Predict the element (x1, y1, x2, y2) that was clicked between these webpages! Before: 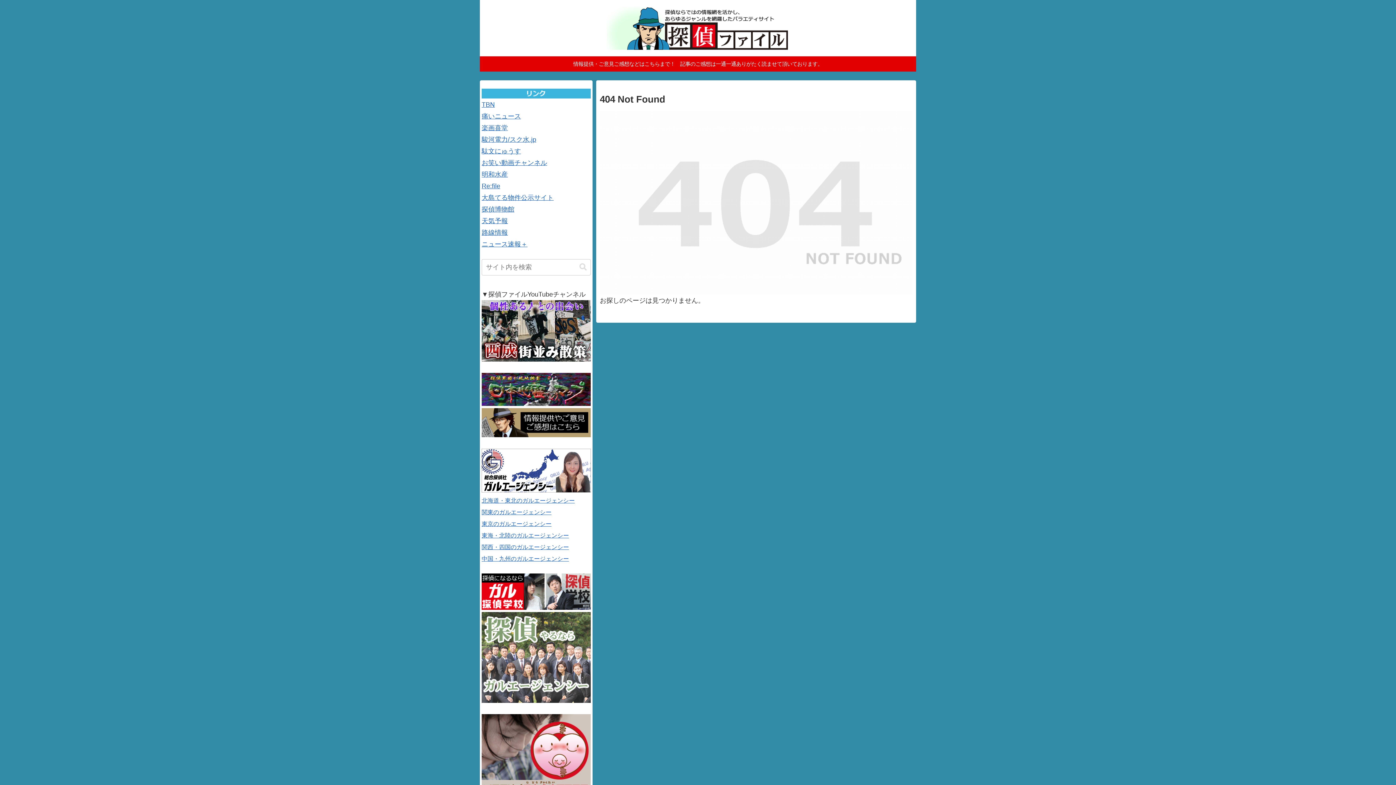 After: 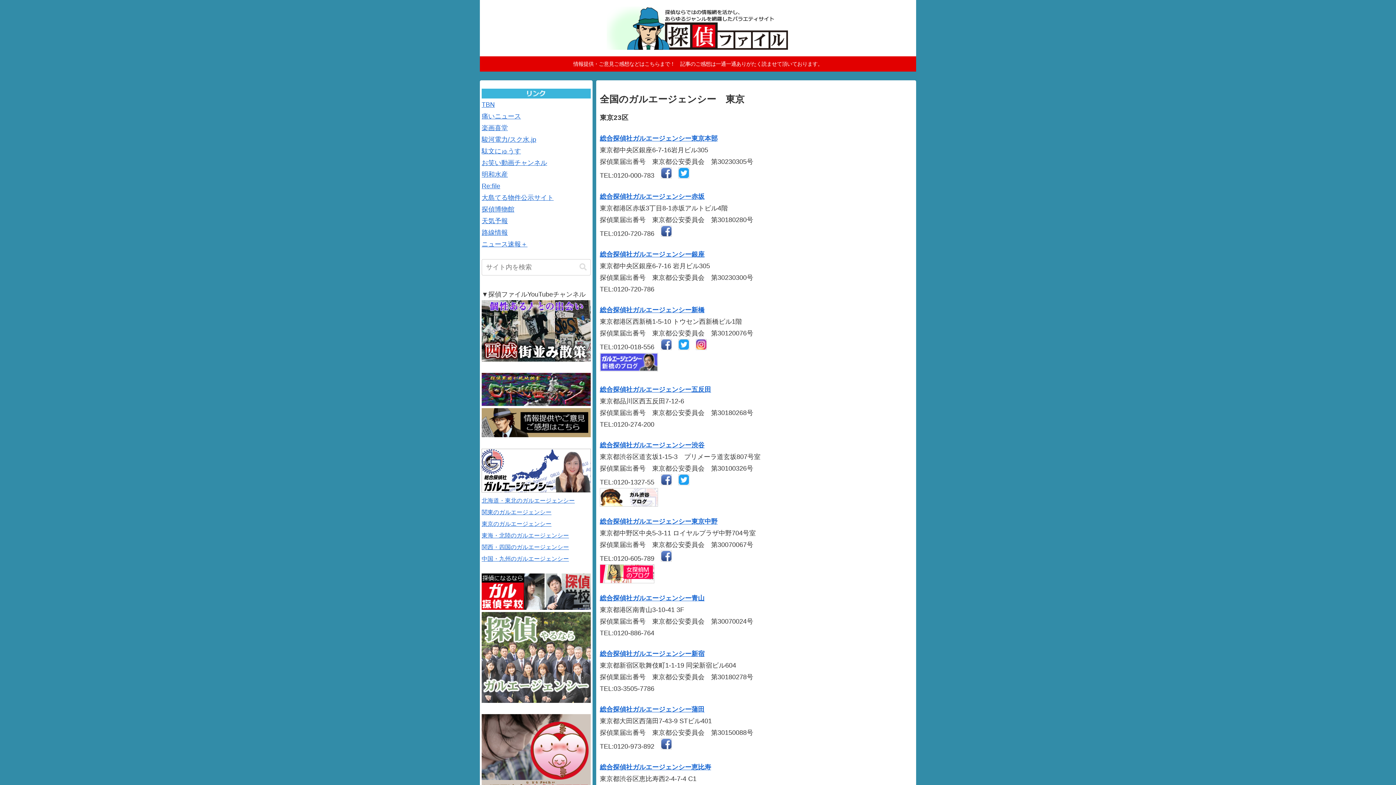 Action: label: 東京のガルエージェンシー
 bbox: (481, 520, 551, 527)